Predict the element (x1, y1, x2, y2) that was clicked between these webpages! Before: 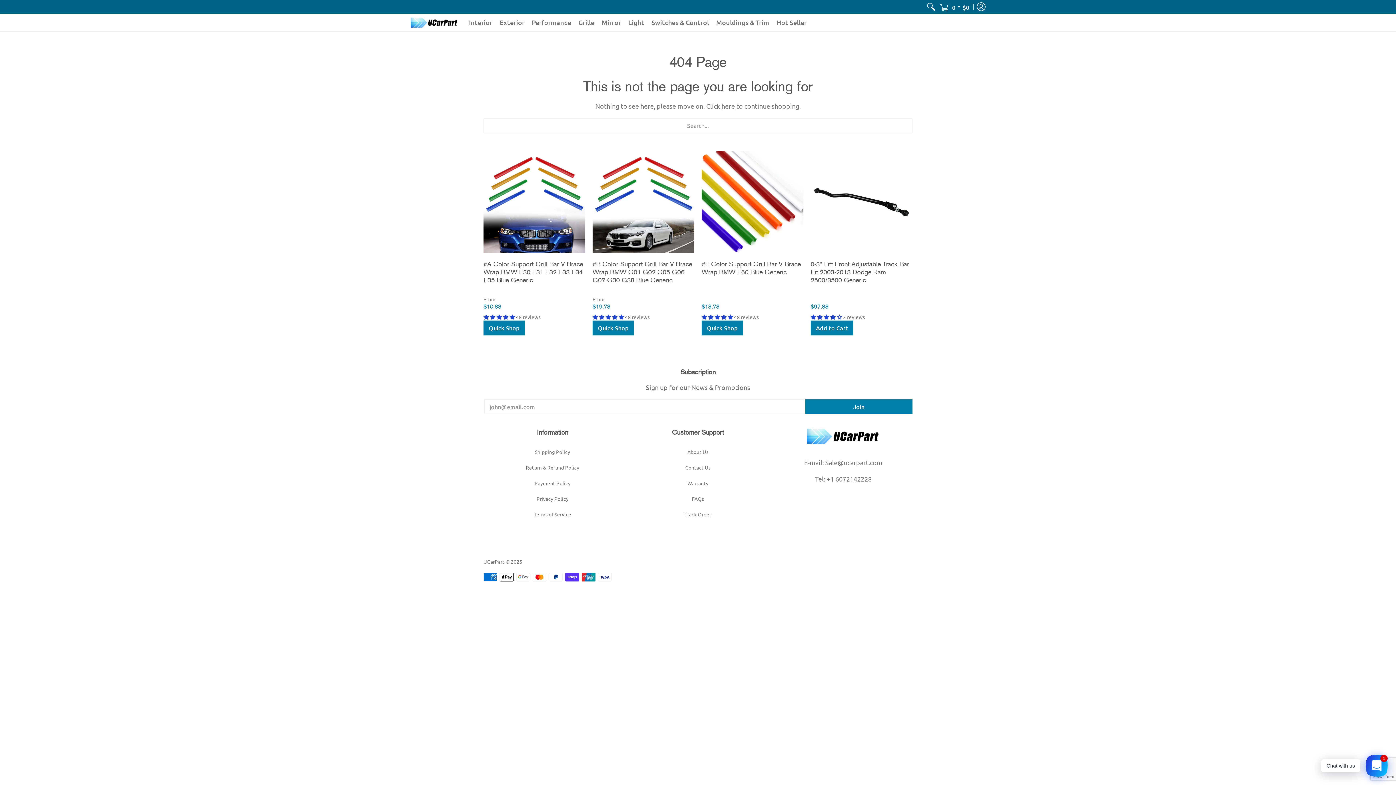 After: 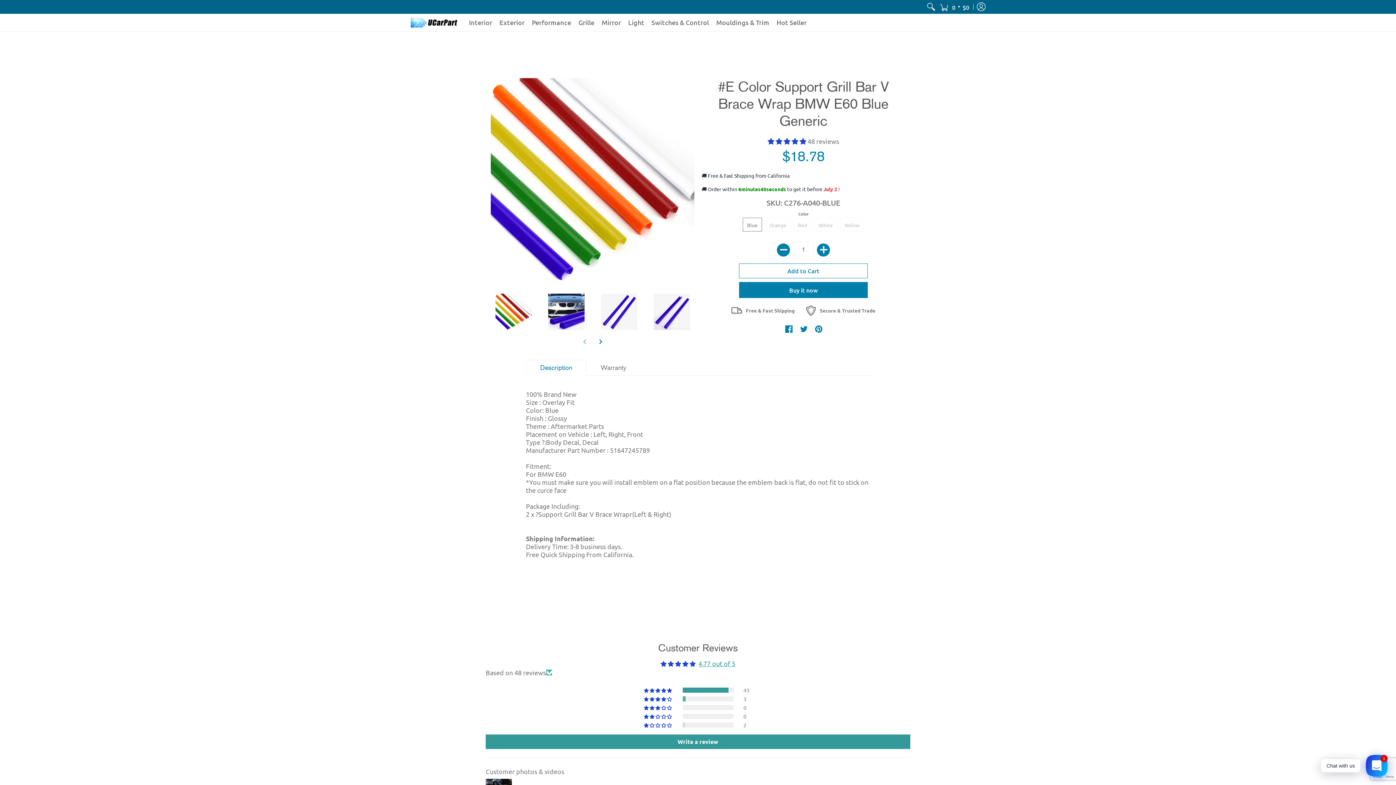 Action: label: #E Color Support Grill Bar V Brace Wrap BMW E60 Blue Generic bbox: (701, 260, 801, 275)